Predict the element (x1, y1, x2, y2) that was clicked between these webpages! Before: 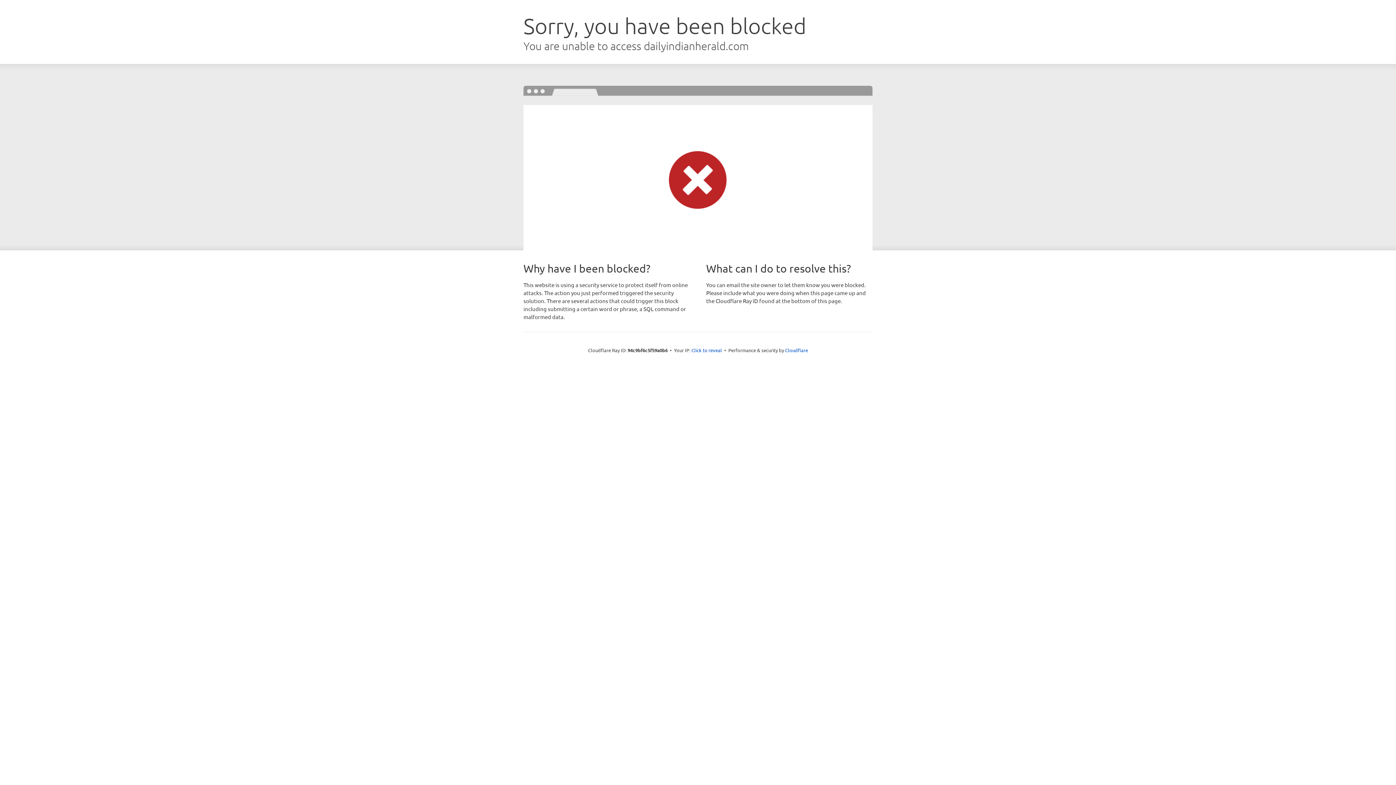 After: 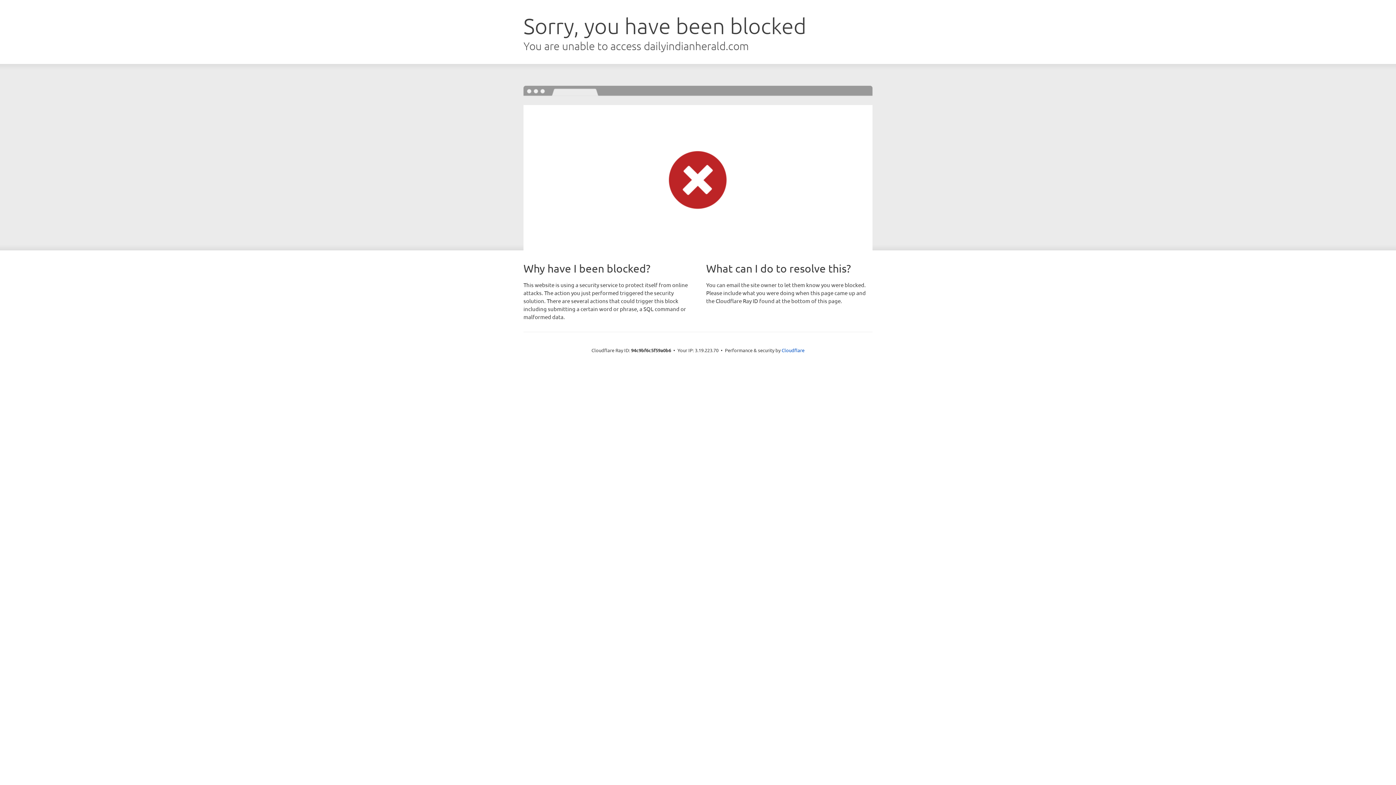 Action: bbox: (691, 346, 722, 353) label: Click to reveal